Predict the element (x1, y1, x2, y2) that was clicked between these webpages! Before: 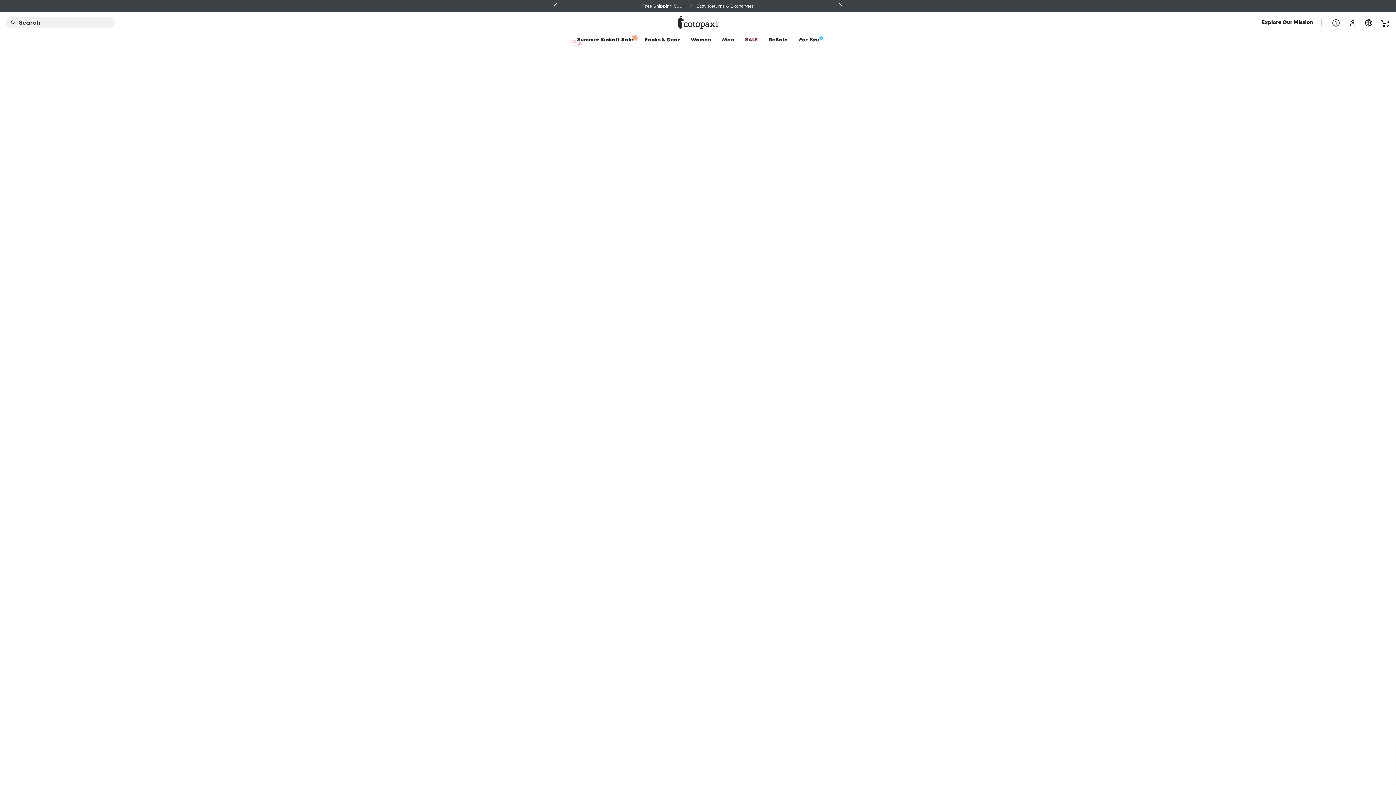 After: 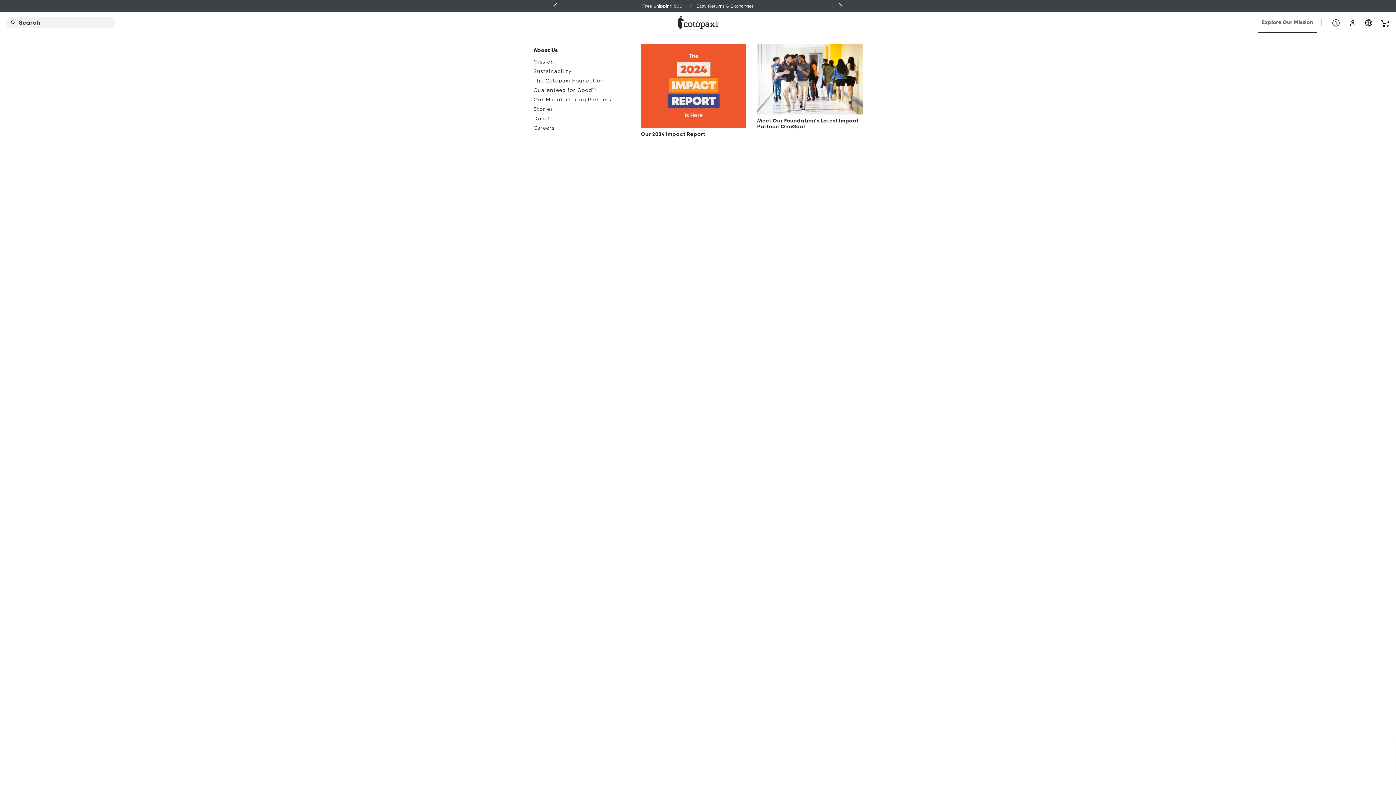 Action: label: Explore Our Mission bbox: (1262, 12, 1313, 32)